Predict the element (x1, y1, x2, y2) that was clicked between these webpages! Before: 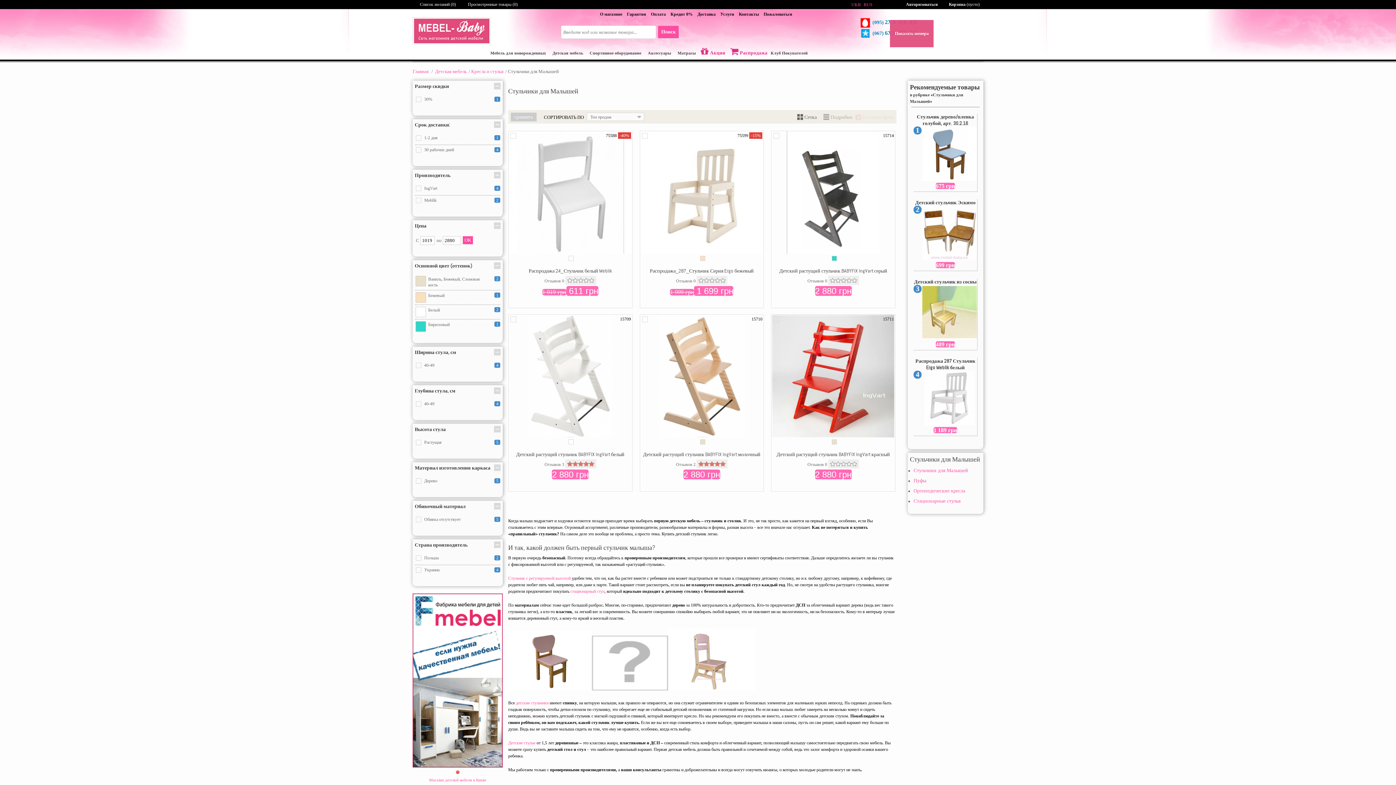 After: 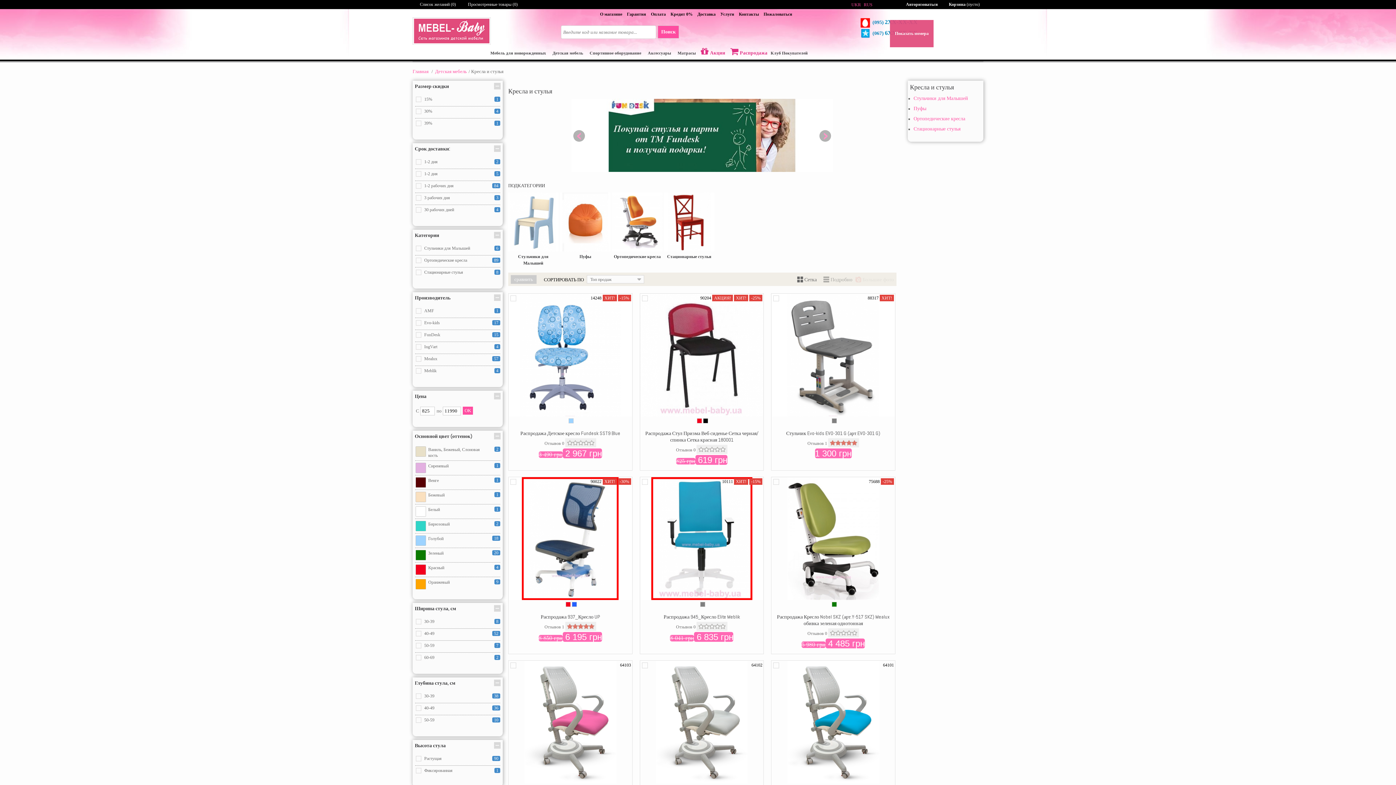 Action: label: Кресла и стулья bbox: (471, 68, 503, 74)